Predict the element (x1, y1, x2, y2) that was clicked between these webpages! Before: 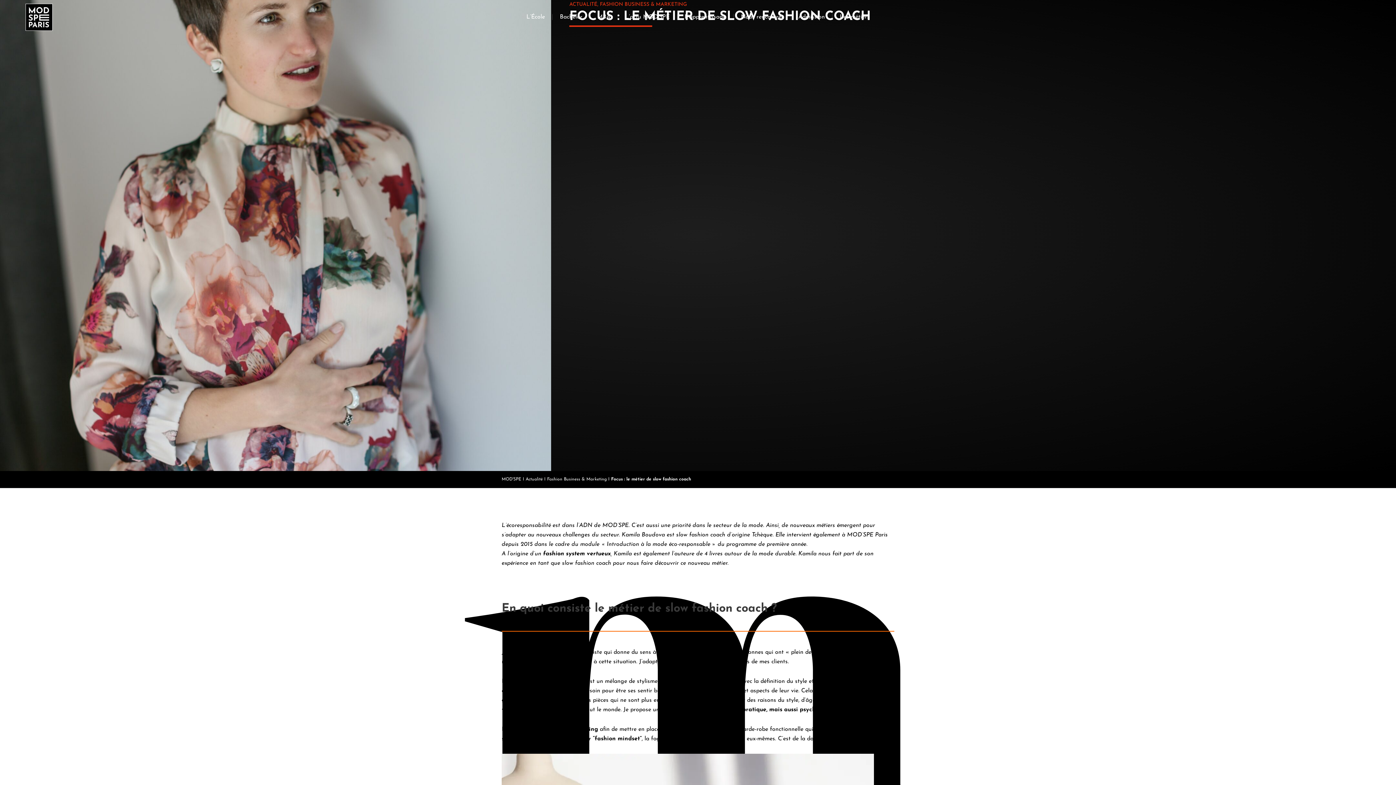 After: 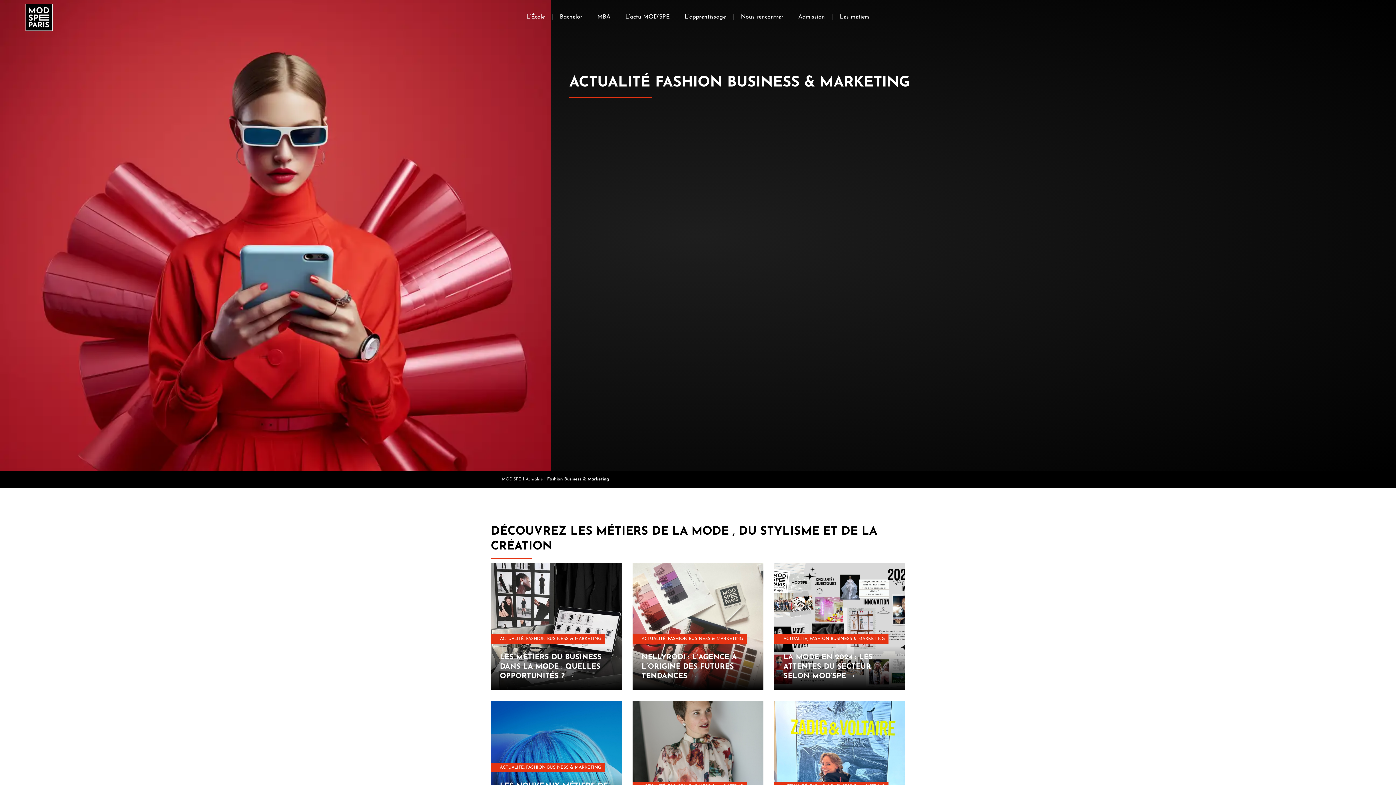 Action: bbox: (547, 477, 606, 481) label: Fashion Business & Marketing